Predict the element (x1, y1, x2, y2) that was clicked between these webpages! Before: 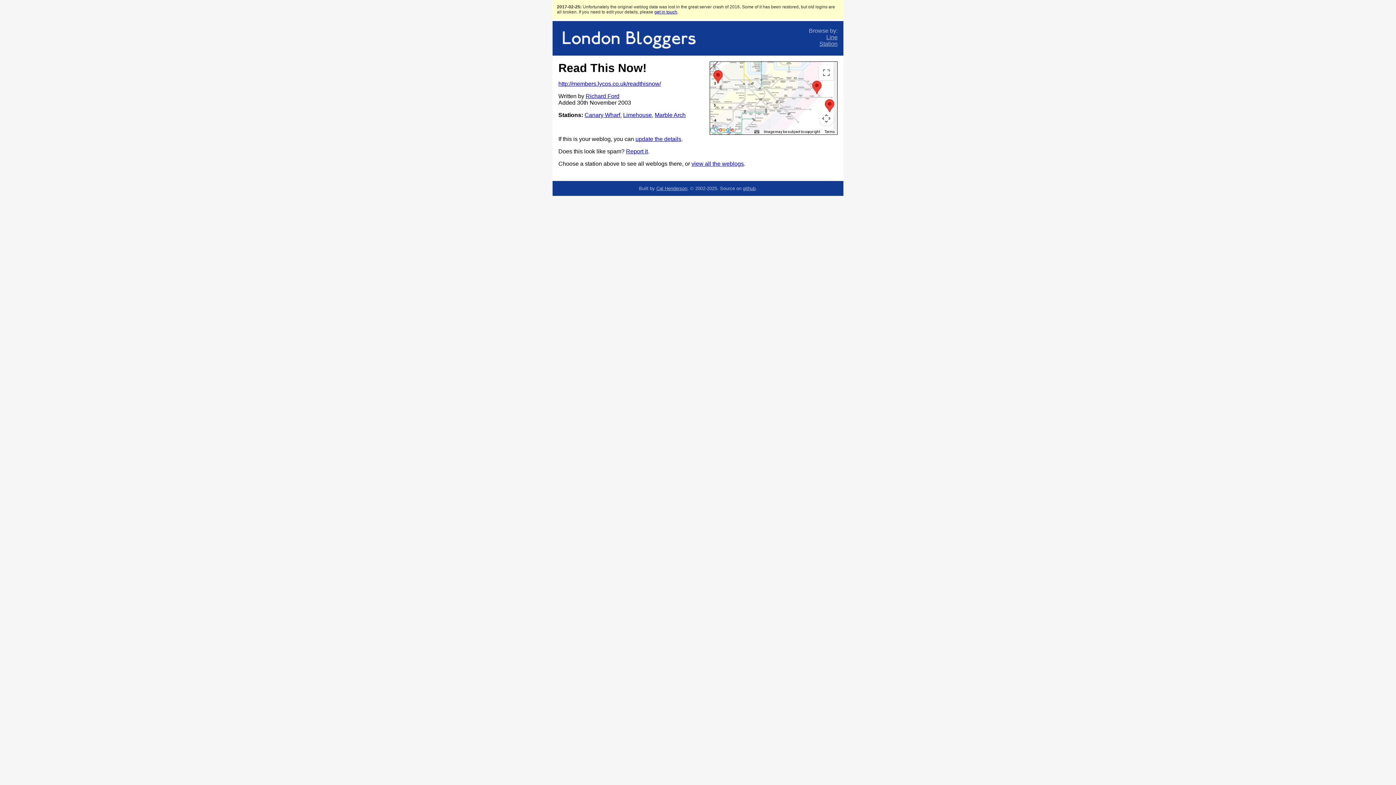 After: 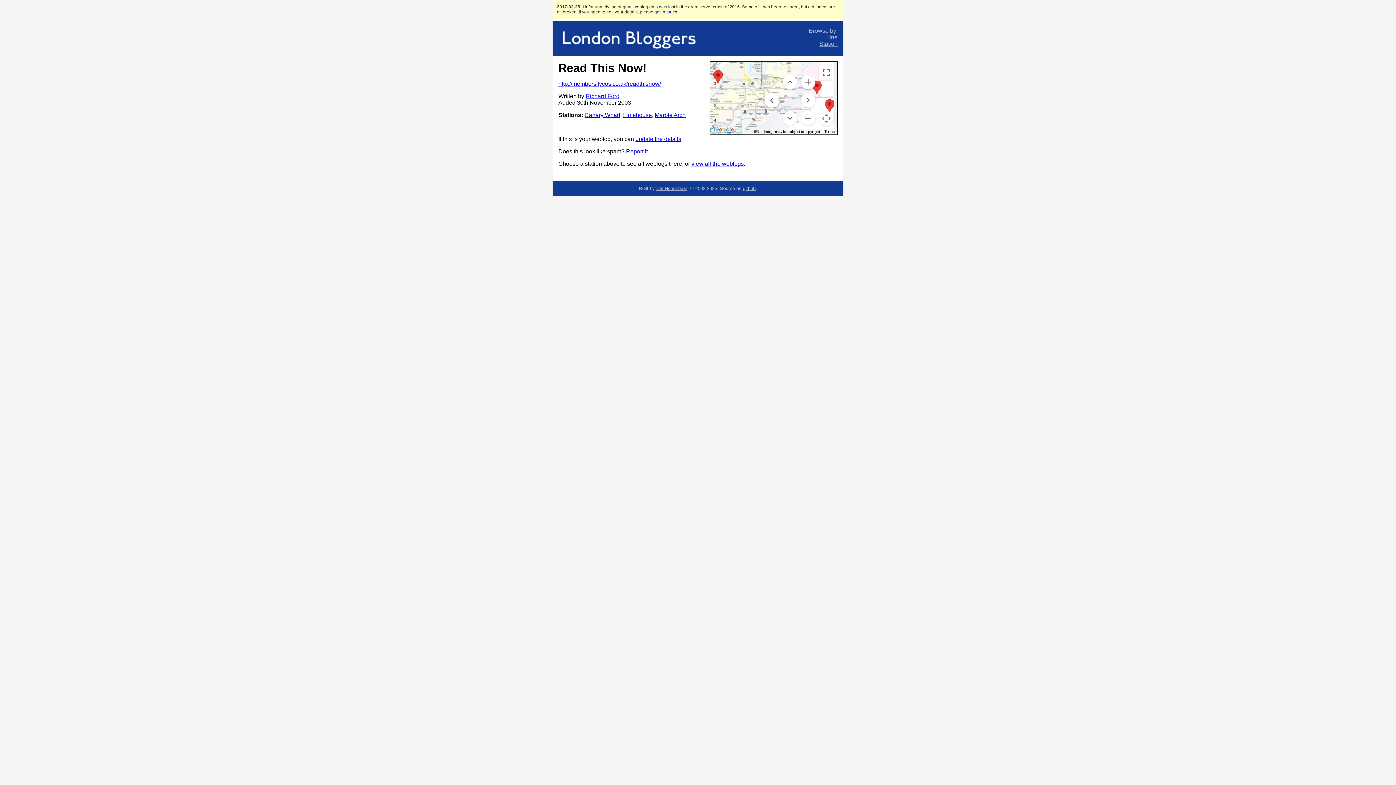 Action: bbox: (819, 111, 833, 125) label: Map camera controls